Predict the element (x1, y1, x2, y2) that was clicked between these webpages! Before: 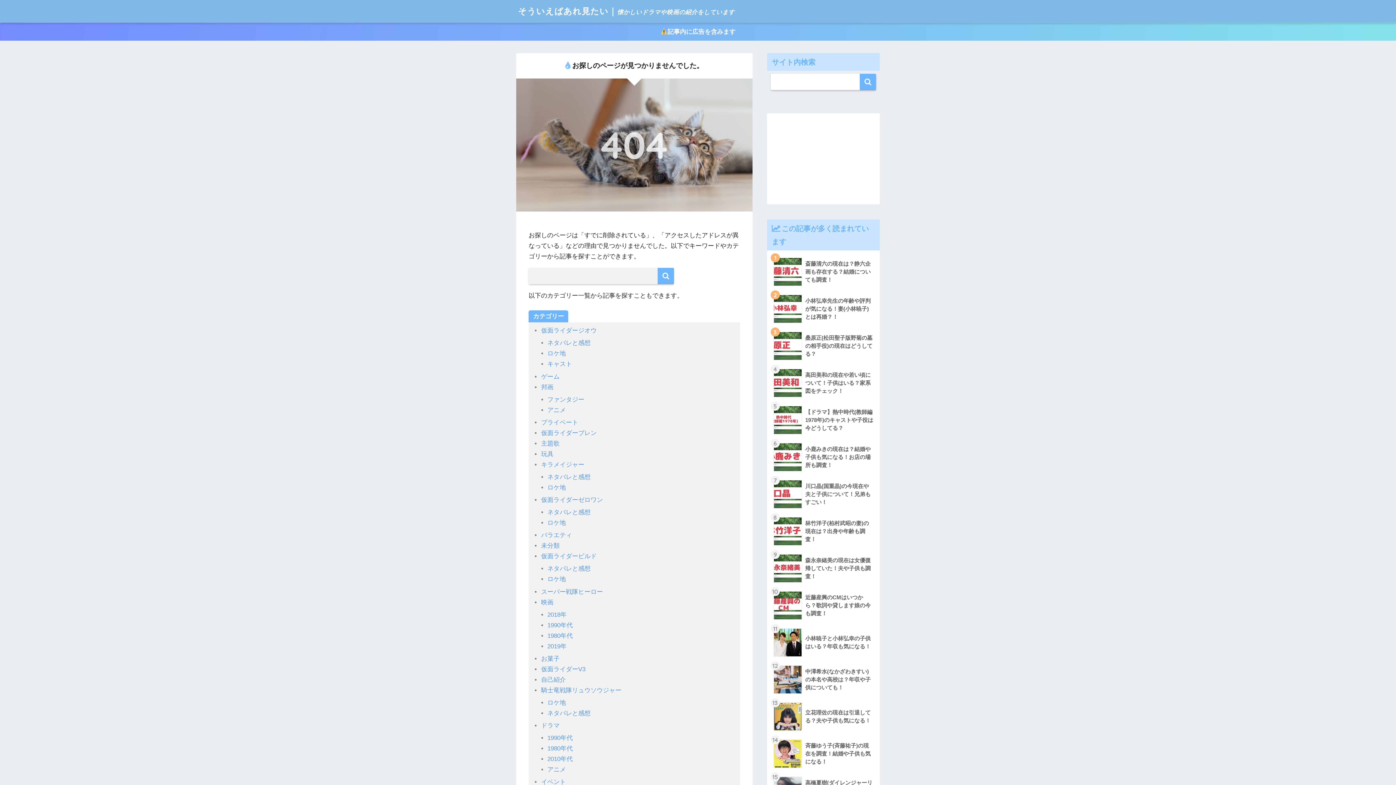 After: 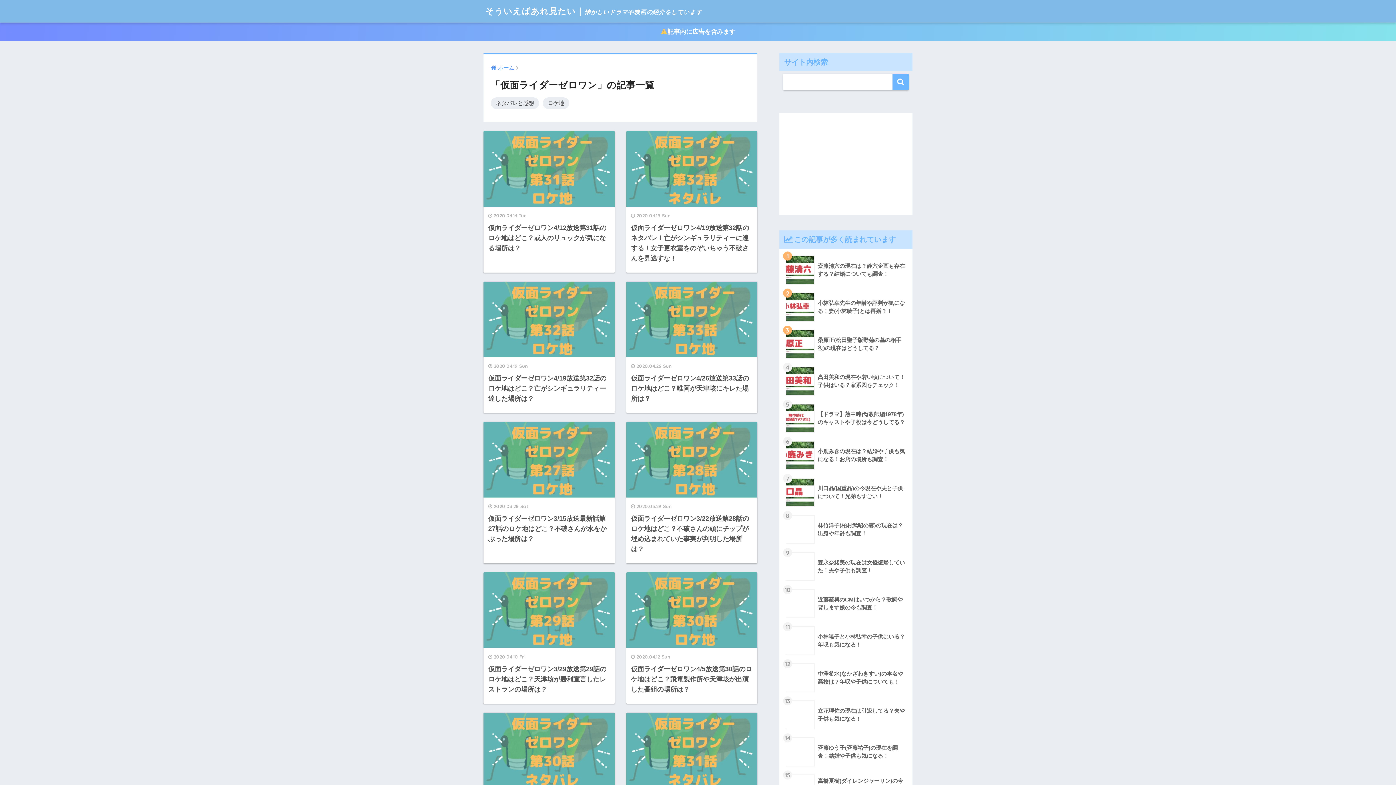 Action: bbox: (541, 496, 603, 503) label: 仮面ライダーゼロワン